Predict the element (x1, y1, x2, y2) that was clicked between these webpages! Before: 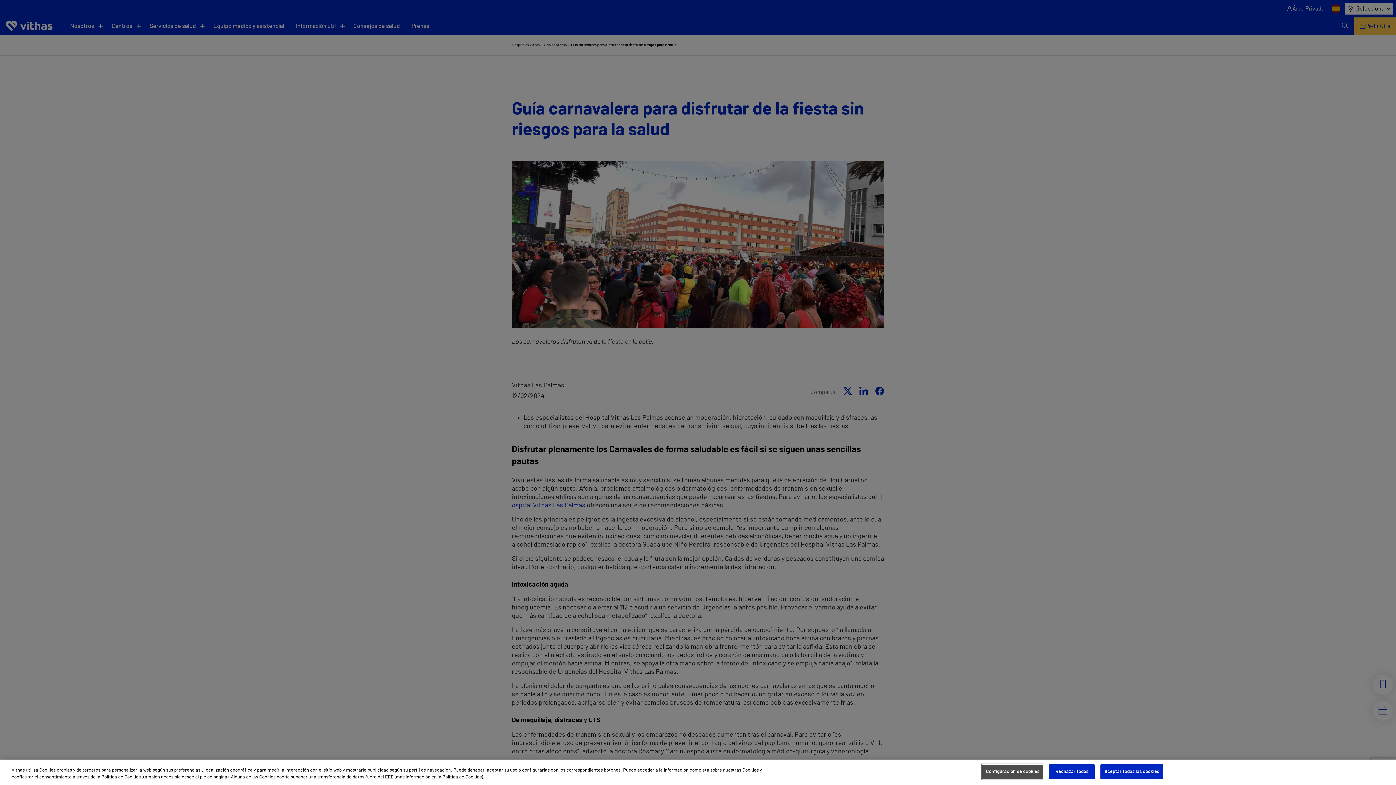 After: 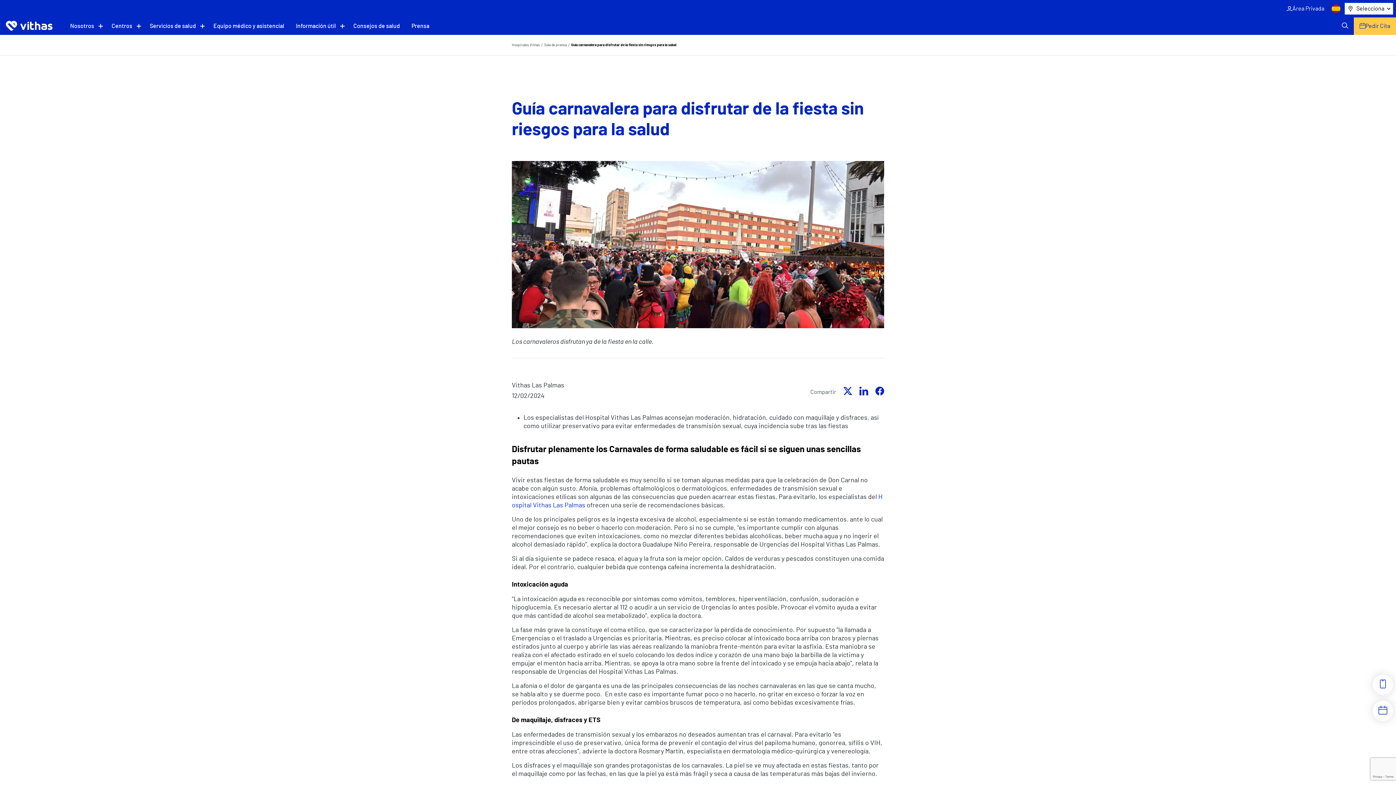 Action: bbox: (1049, 764, 1094, 779) label: Rechazar todas